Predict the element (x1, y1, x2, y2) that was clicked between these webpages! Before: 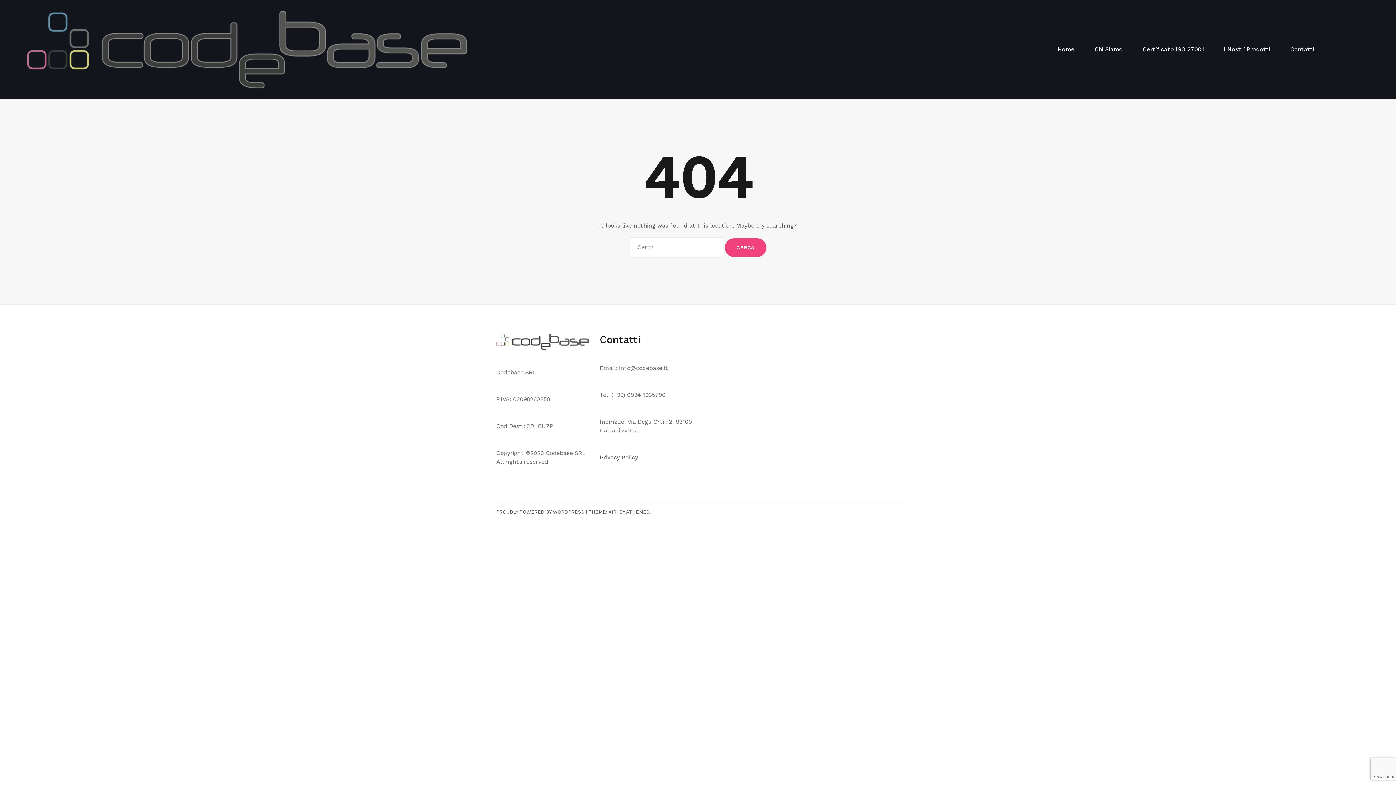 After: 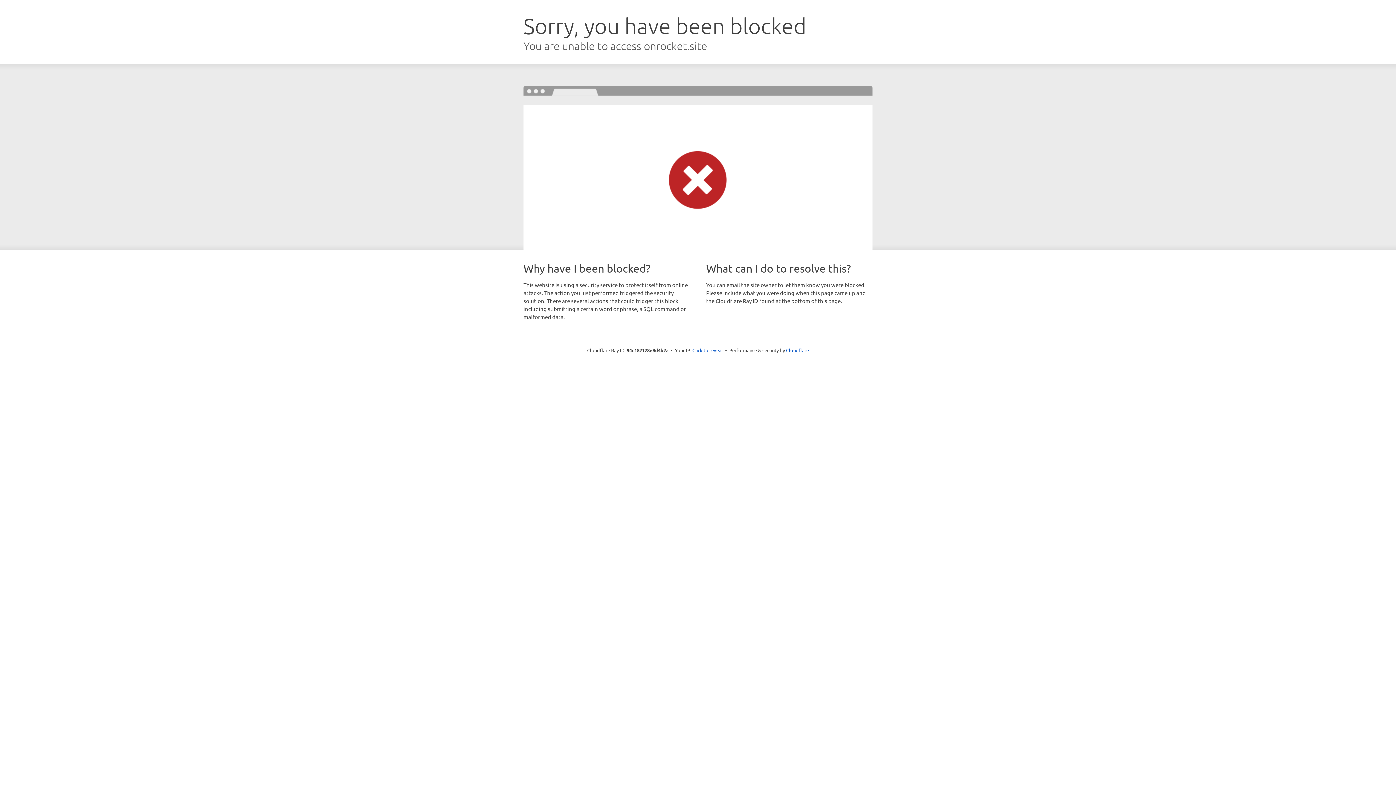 Action: bbox: (608, 509, 618, 514) label: AIRI